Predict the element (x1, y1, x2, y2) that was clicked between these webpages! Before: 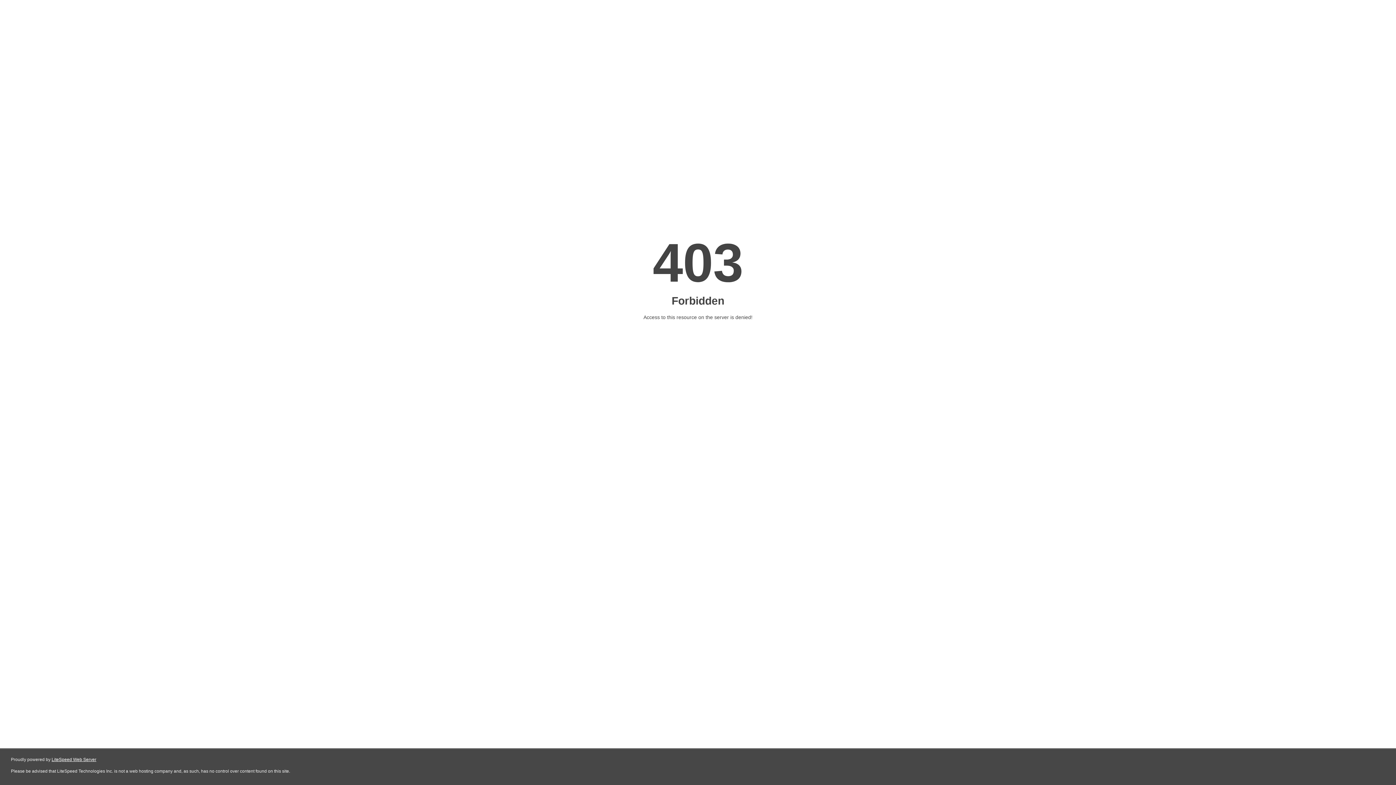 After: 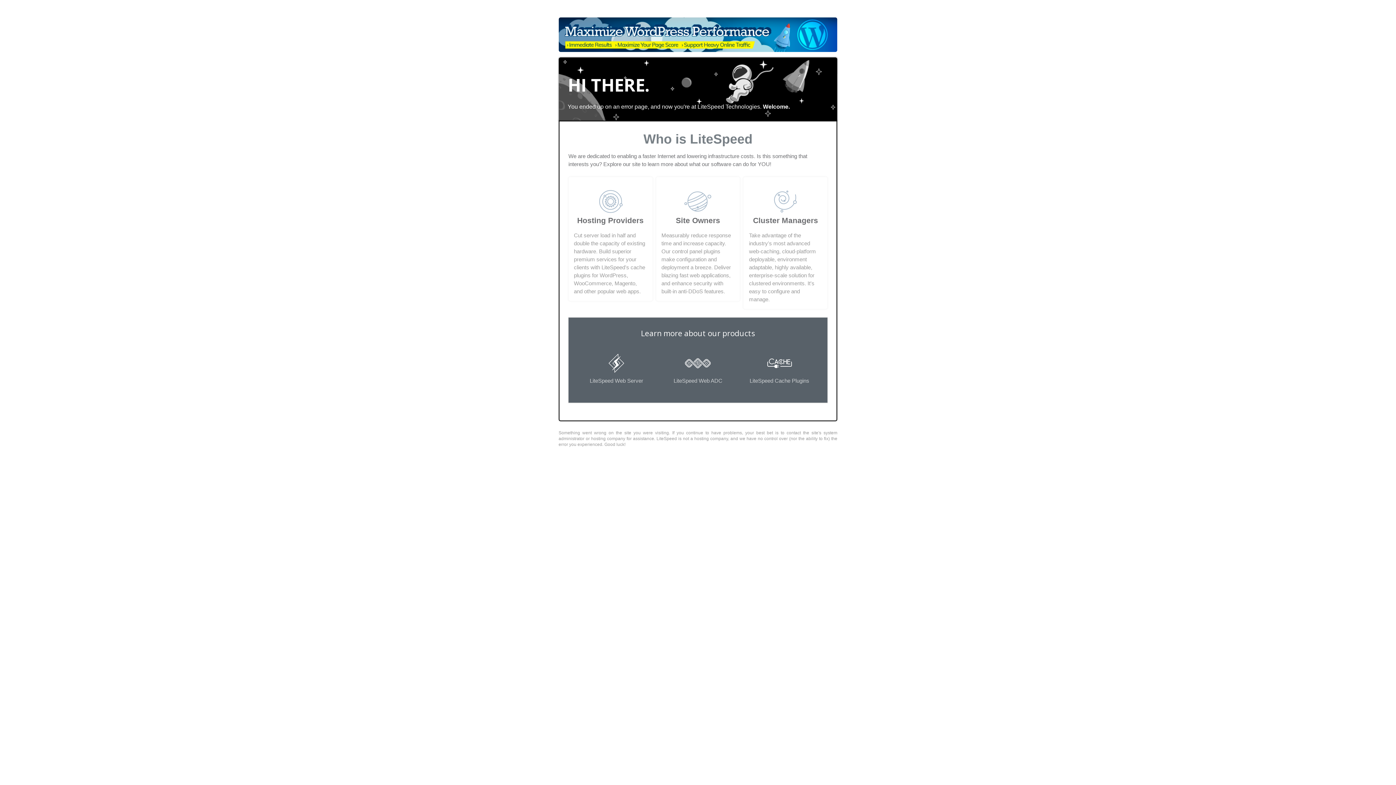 Action: label: LiteSpeed Web Server bbox: (51, 757, 96, 762)